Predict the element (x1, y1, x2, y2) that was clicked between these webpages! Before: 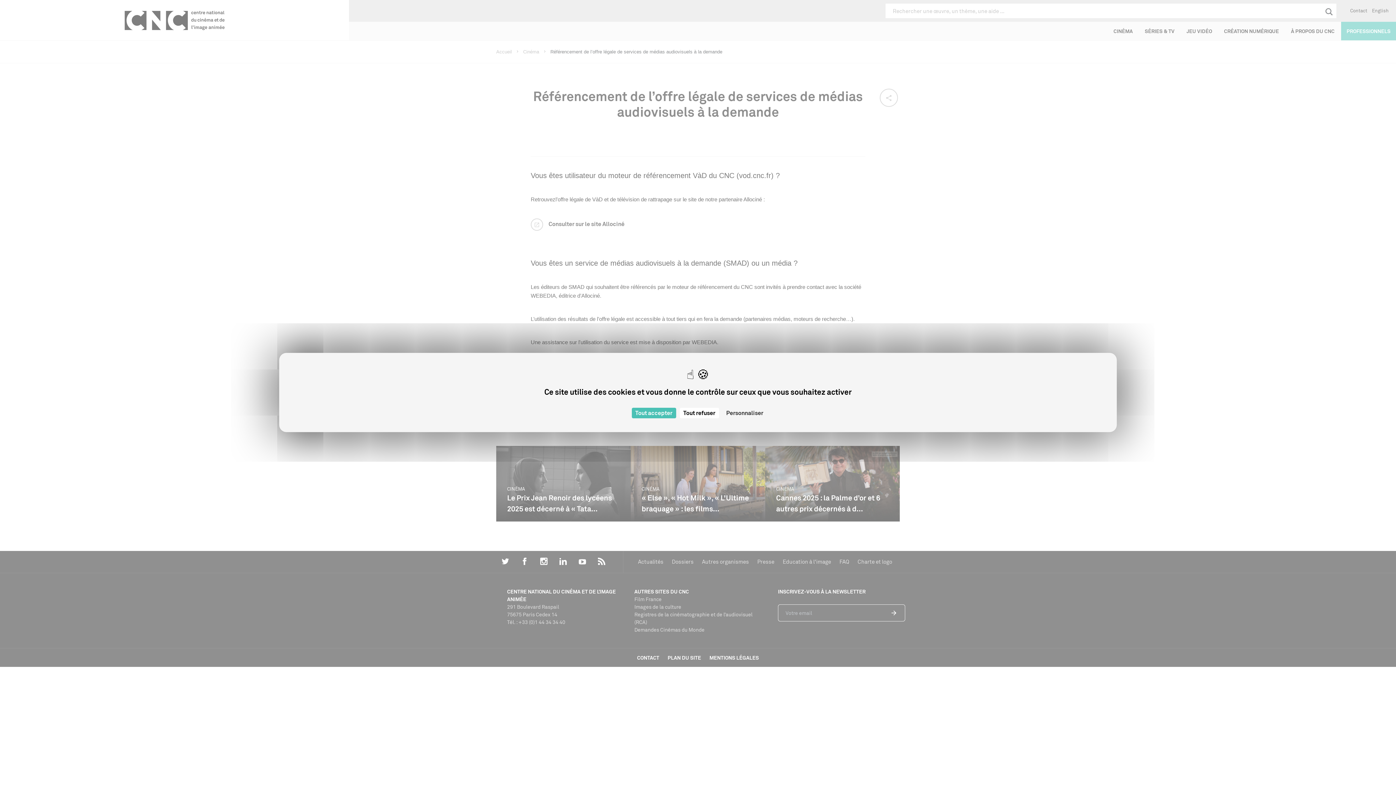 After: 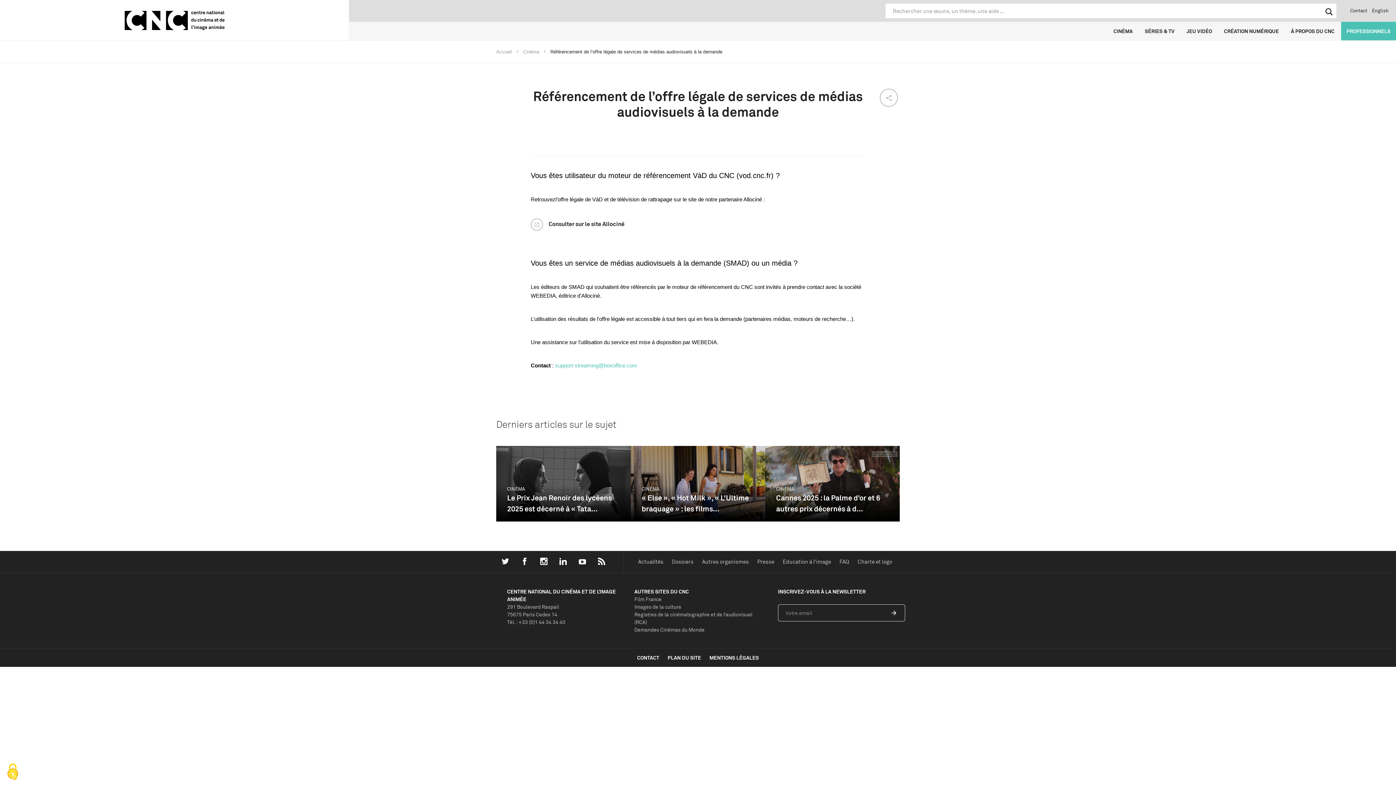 Action: bbox: (631, 408, 676, 418) label: Cookies : Tout accepter